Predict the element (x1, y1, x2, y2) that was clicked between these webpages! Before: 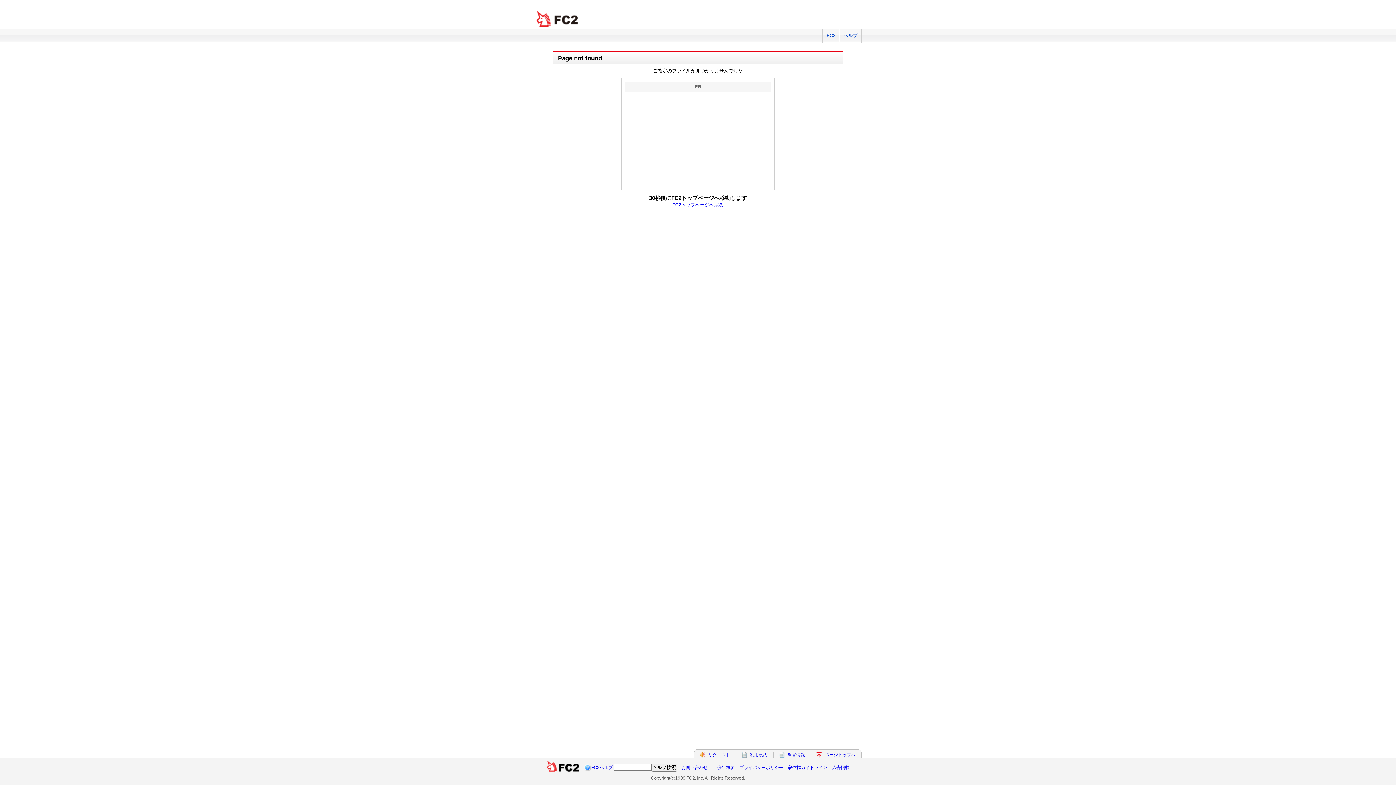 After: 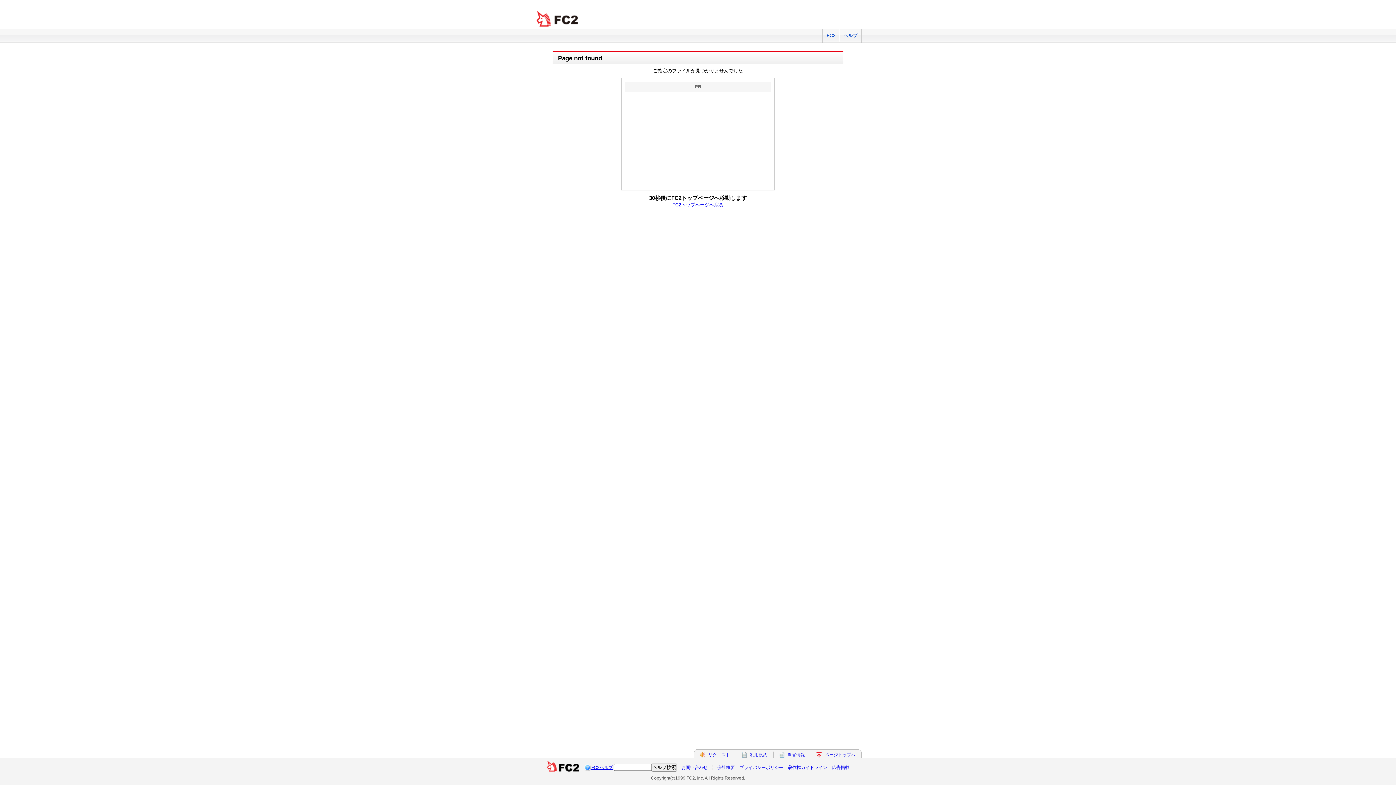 Action: bbox: (591, 765, 612, 770) label: FC2ヘルプ